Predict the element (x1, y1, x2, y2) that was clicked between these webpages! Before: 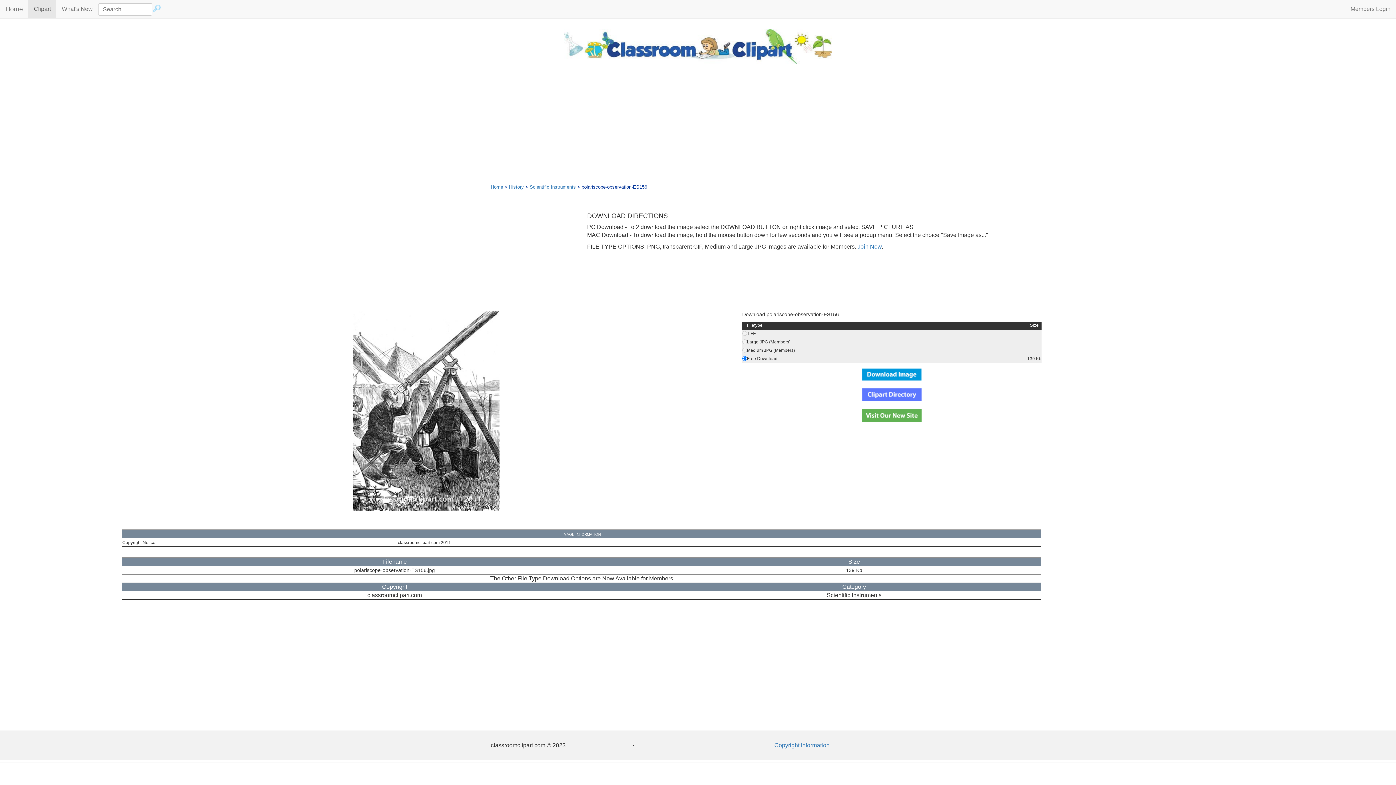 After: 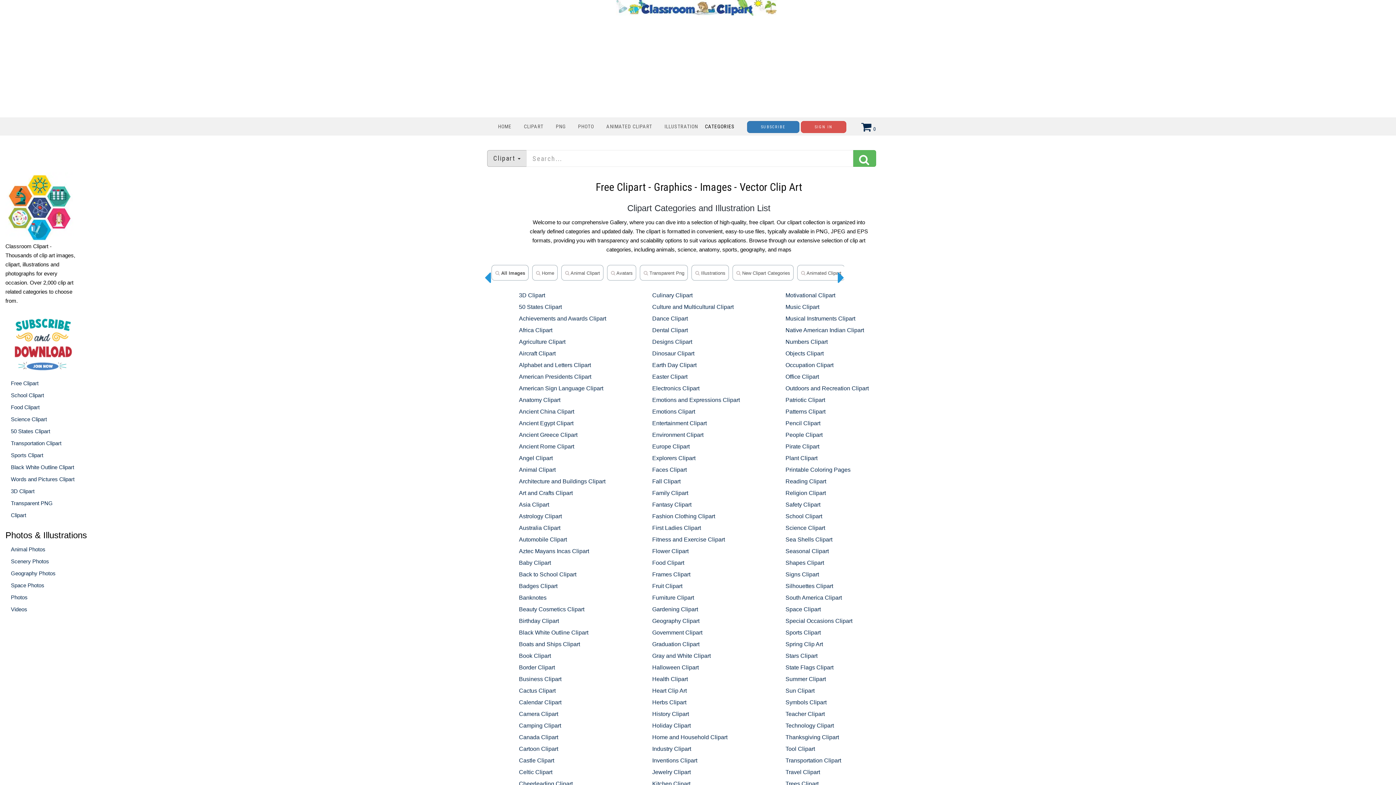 Action: label: Clipart
(current) bbox: (28, 0, 56, 18)